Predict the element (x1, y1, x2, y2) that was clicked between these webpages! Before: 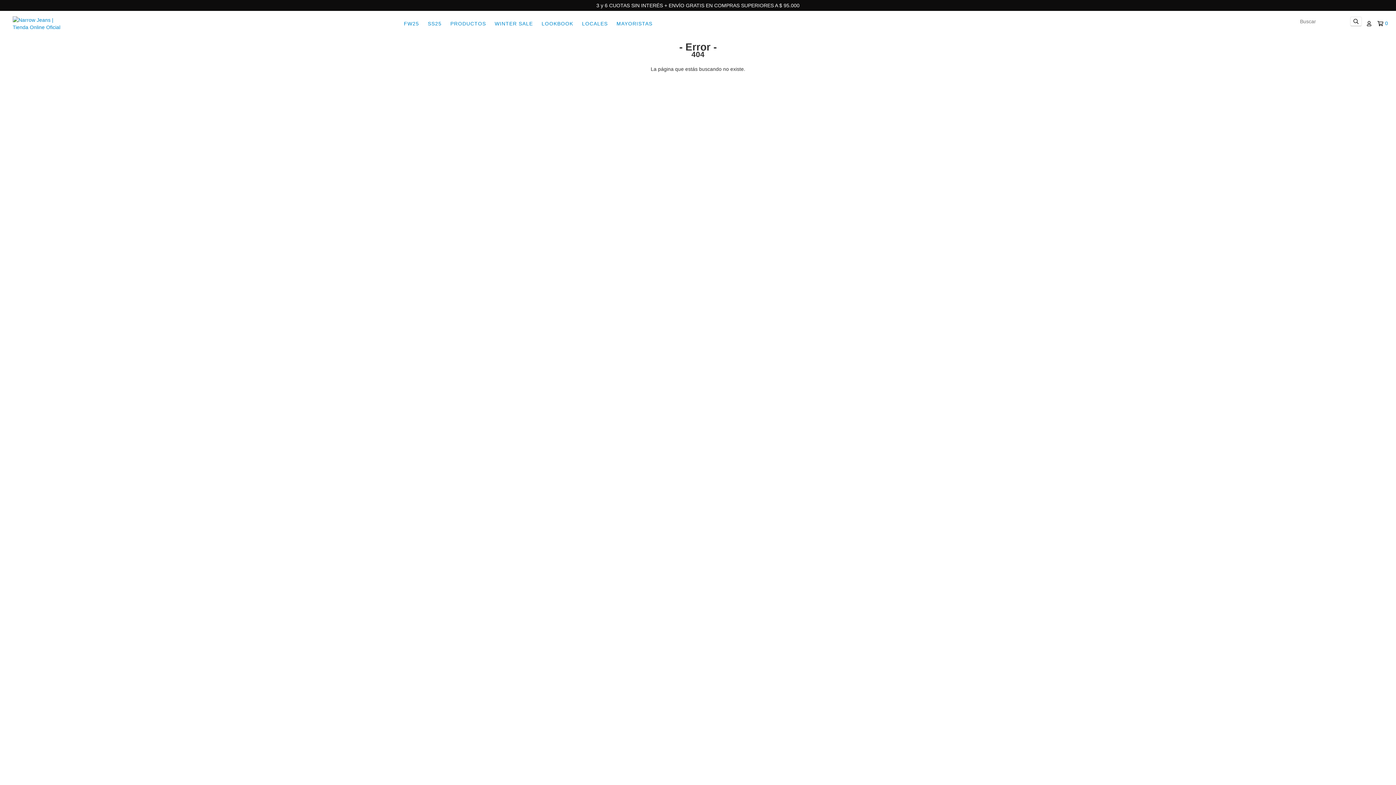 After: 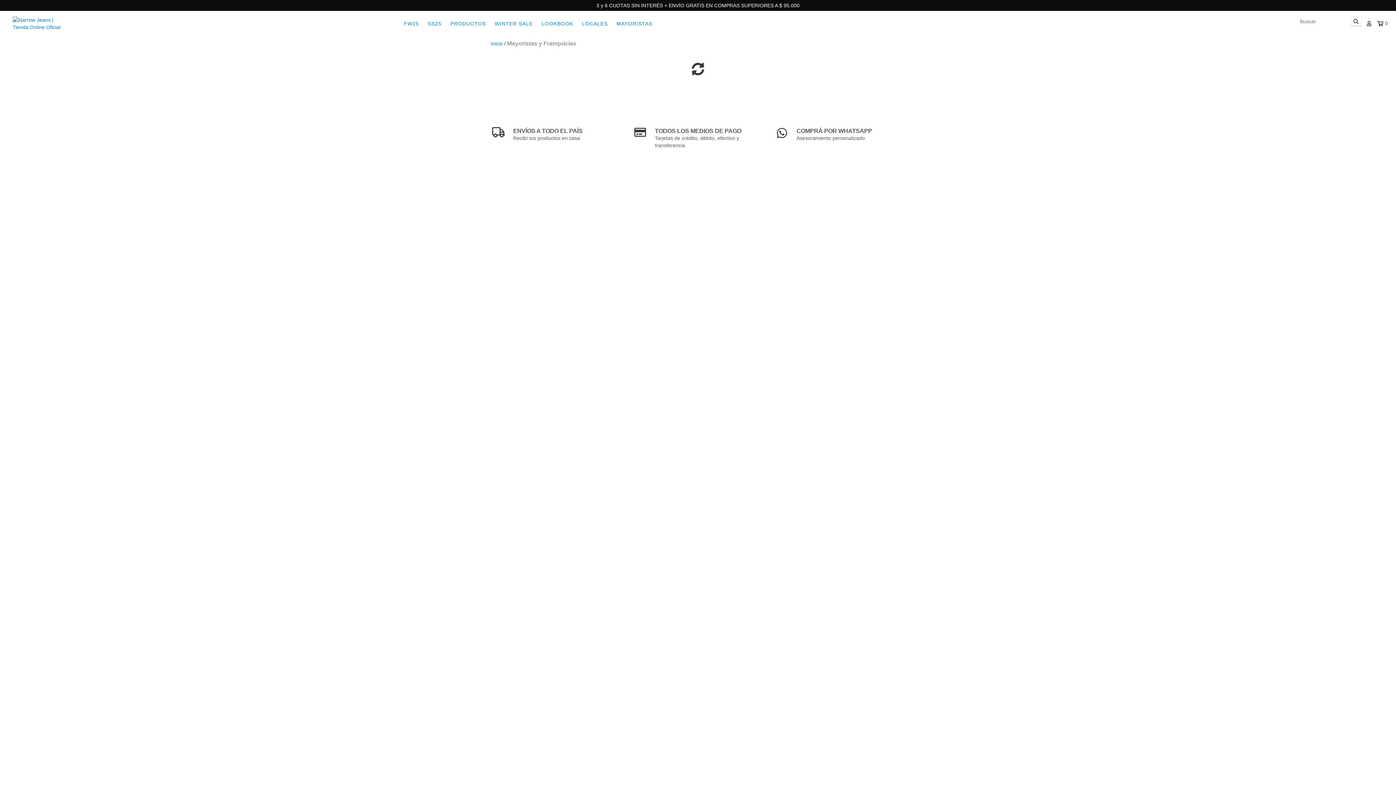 Action: bbox: (613, 16, 656, 30) label: MAYORISTAS